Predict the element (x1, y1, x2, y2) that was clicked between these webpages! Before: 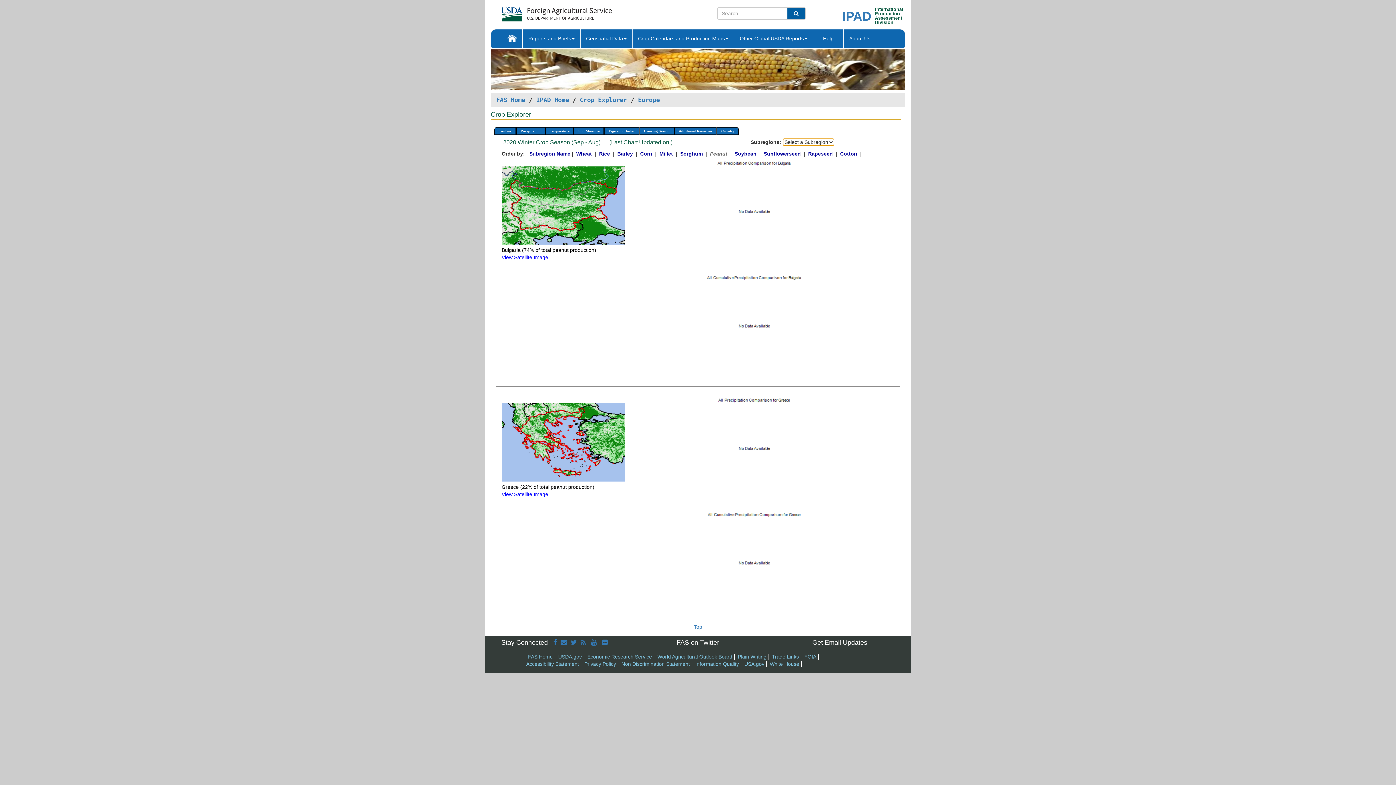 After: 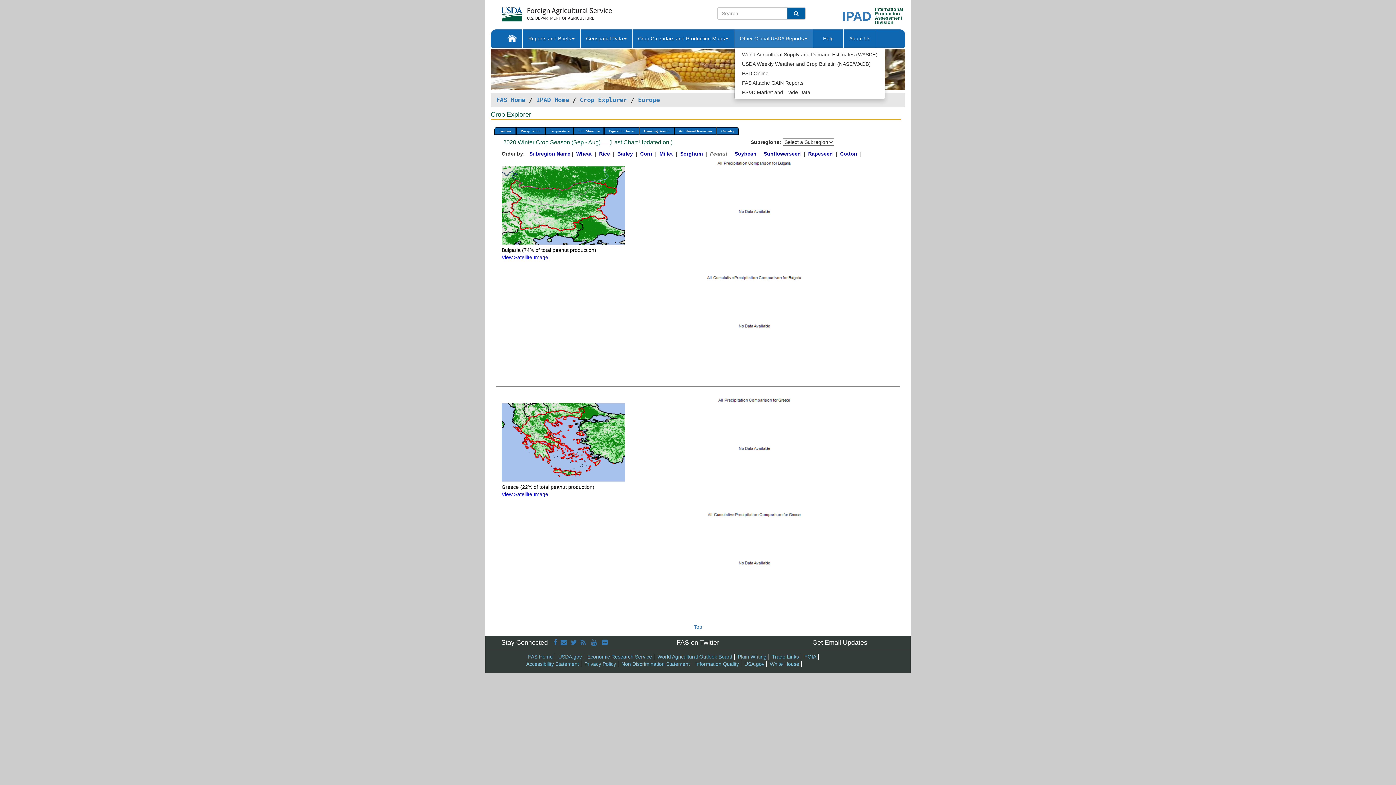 Action: label: Other Global USDA Reports bbox: (734, 29, 813, 47)